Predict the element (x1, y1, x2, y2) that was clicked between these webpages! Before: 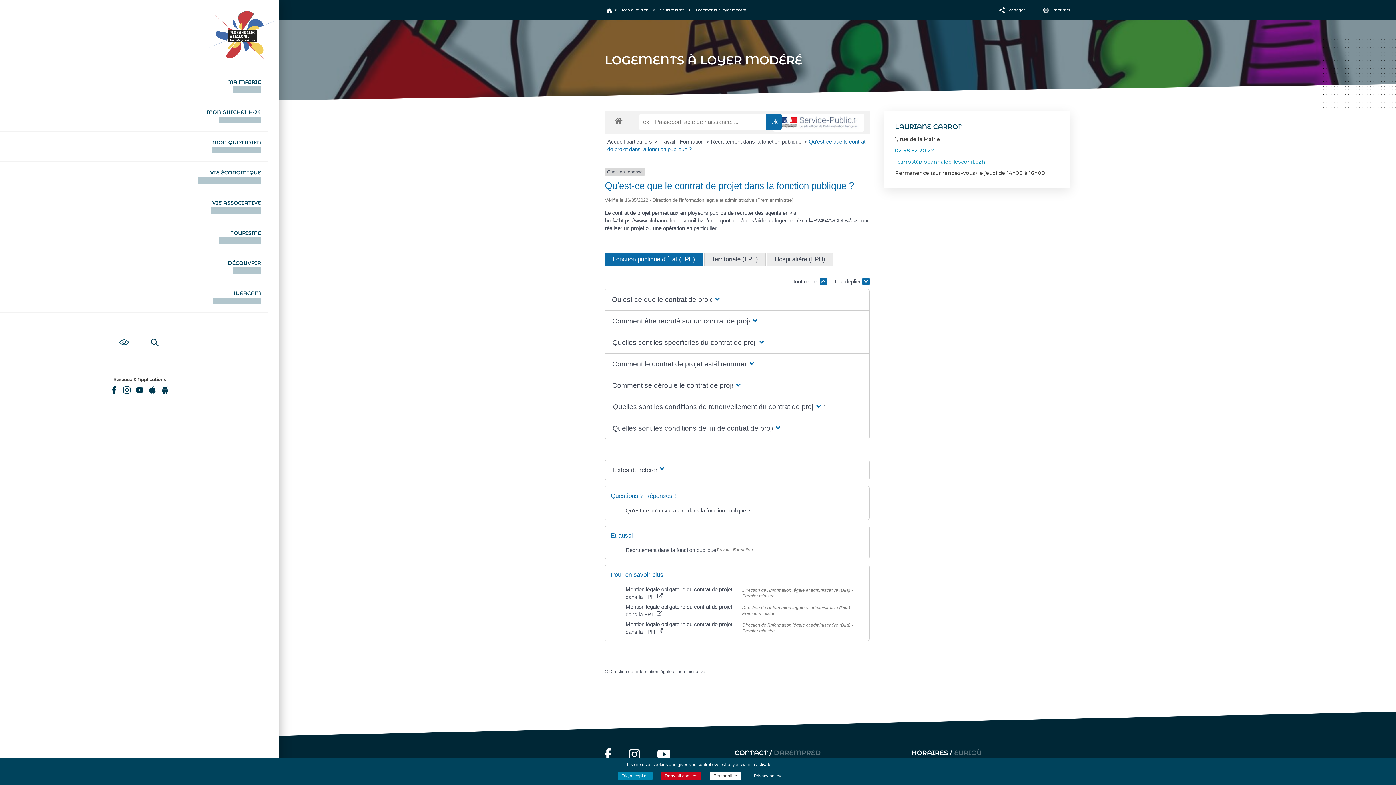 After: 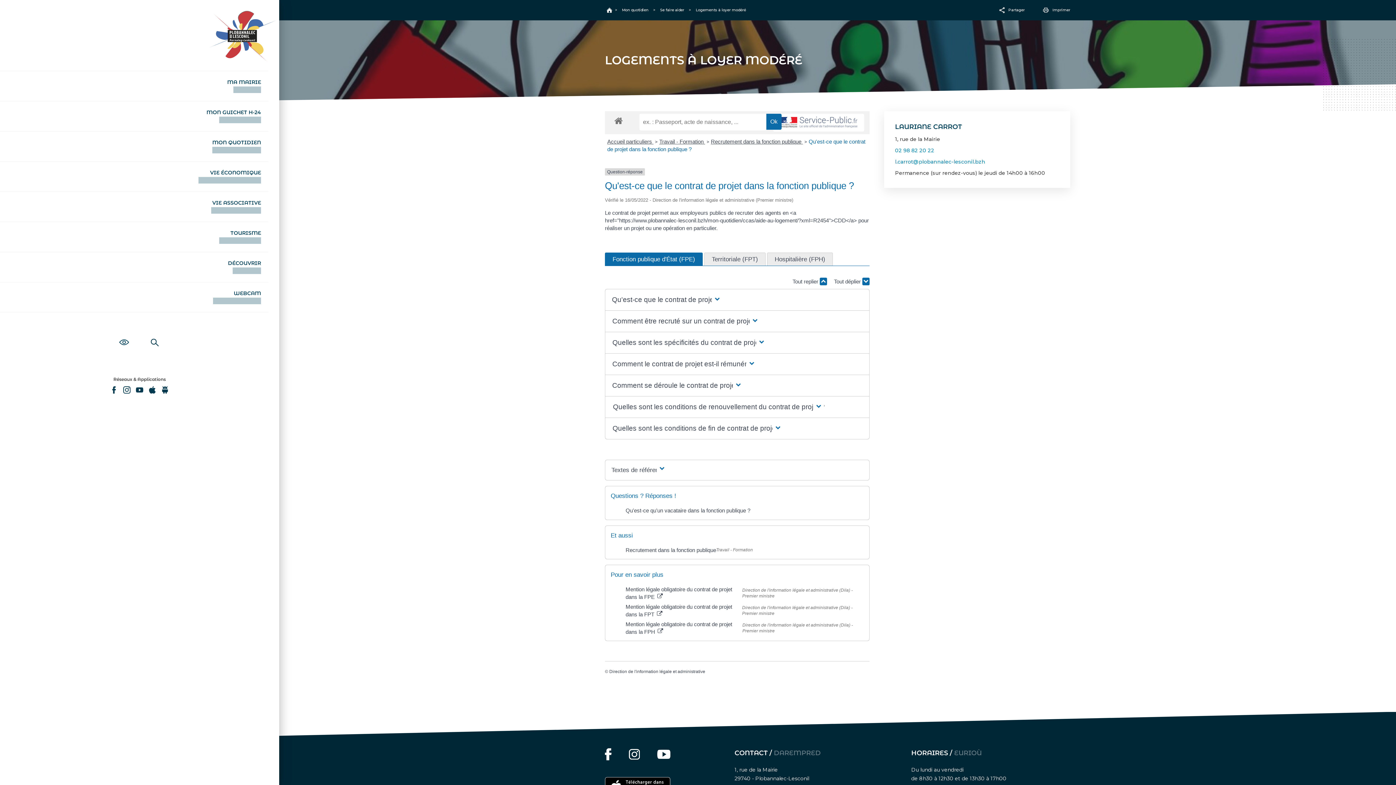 Action: label: OK, accept all bbox: (618, 772, 652, 780)